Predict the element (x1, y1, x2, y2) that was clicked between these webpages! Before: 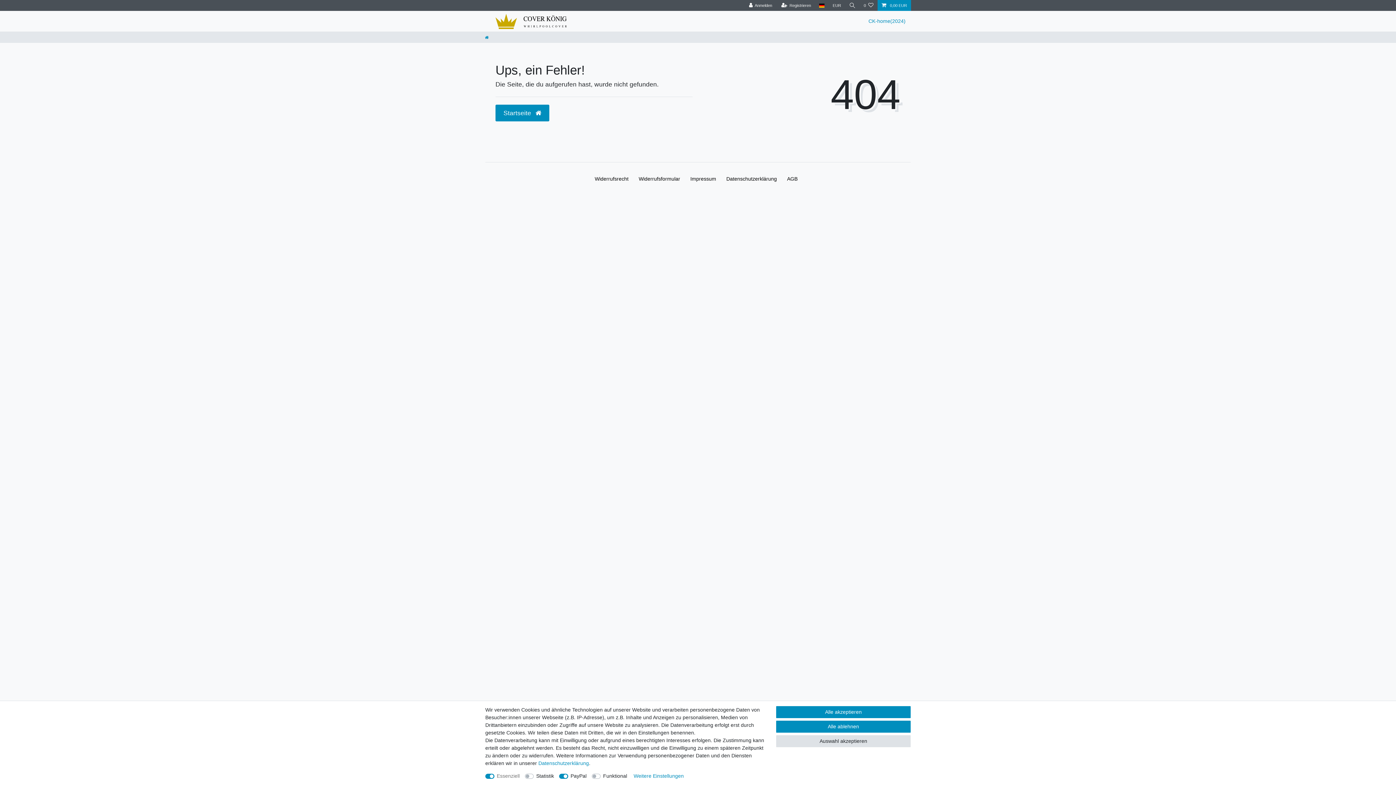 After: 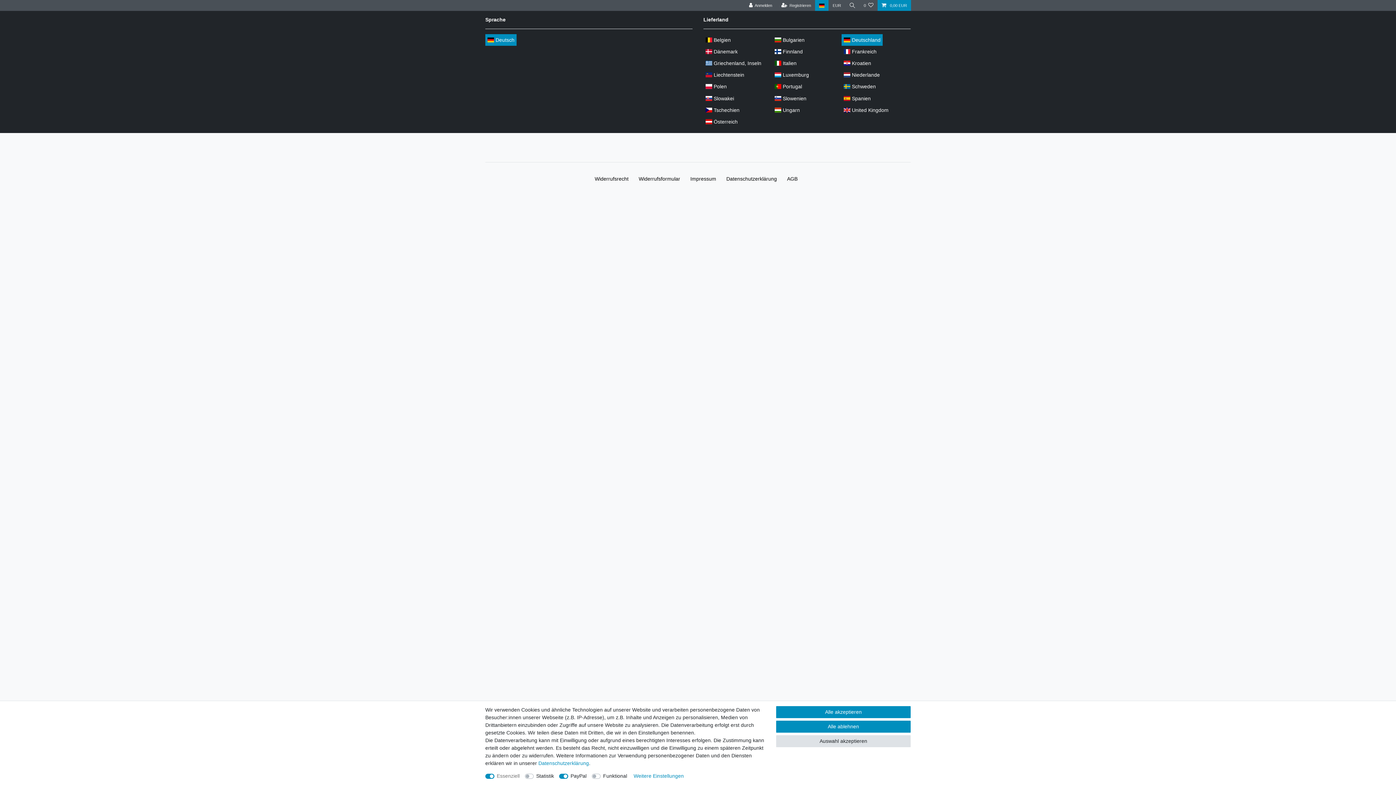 Action: bbox: (815, 0, 828, 10) label: Land